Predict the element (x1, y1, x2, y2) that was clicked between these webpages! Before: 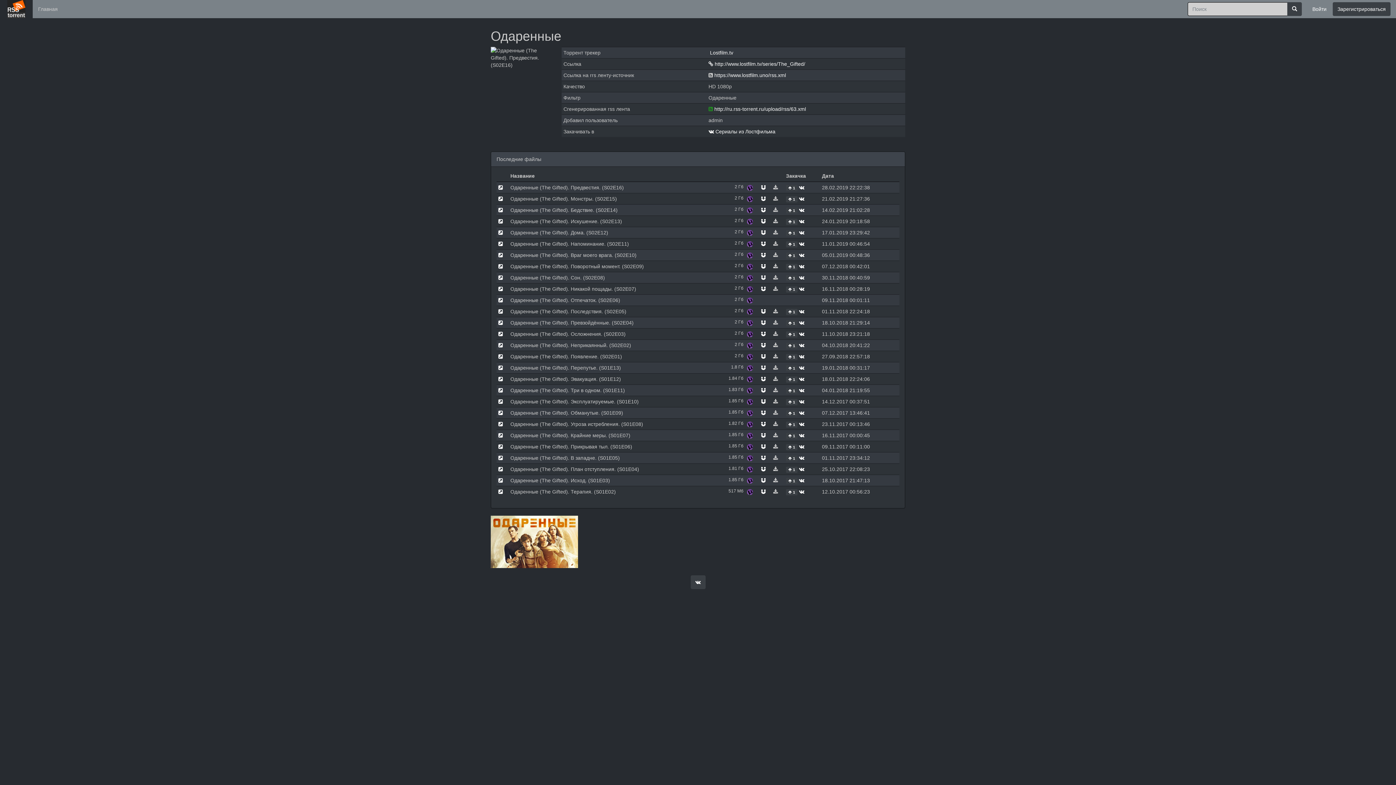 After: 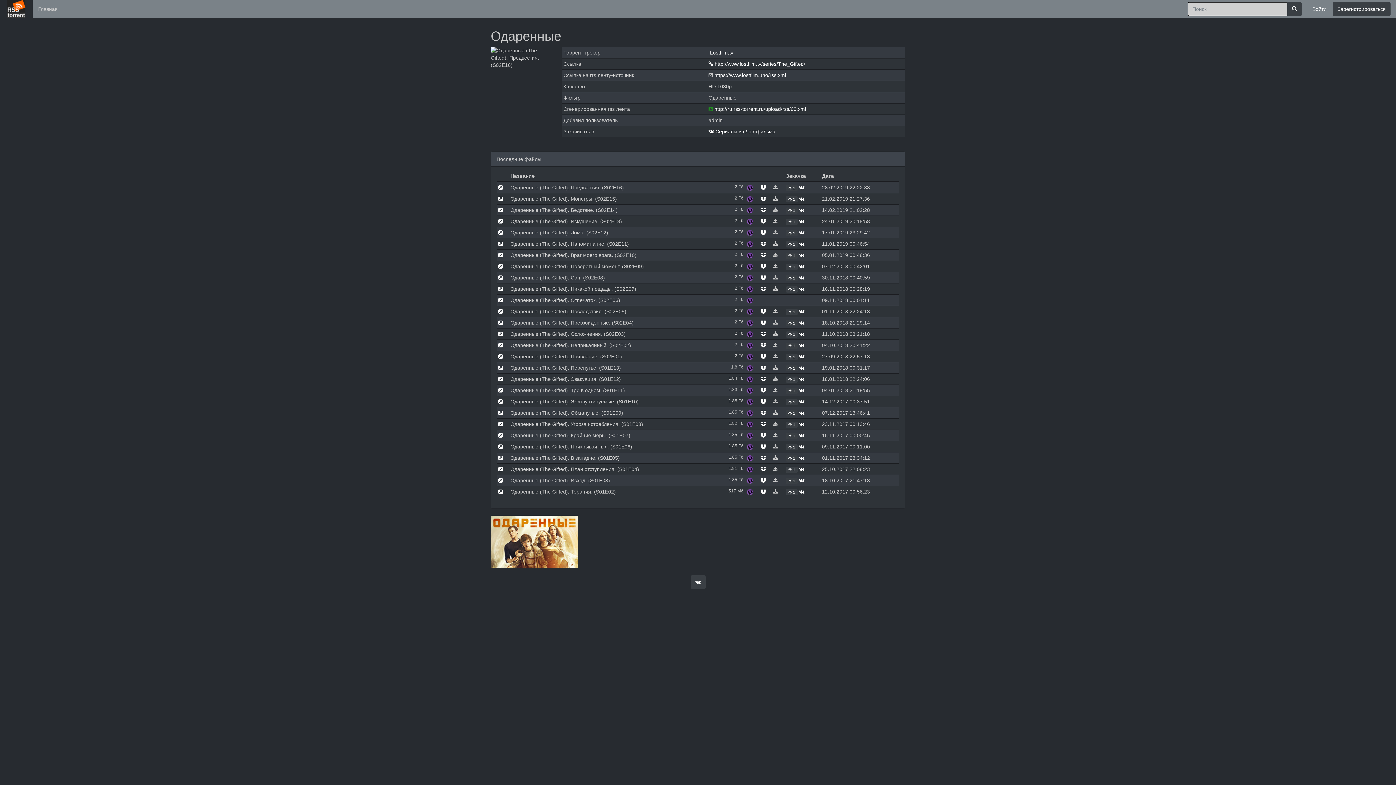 Action: bbox: (799, 218, 804, 224)